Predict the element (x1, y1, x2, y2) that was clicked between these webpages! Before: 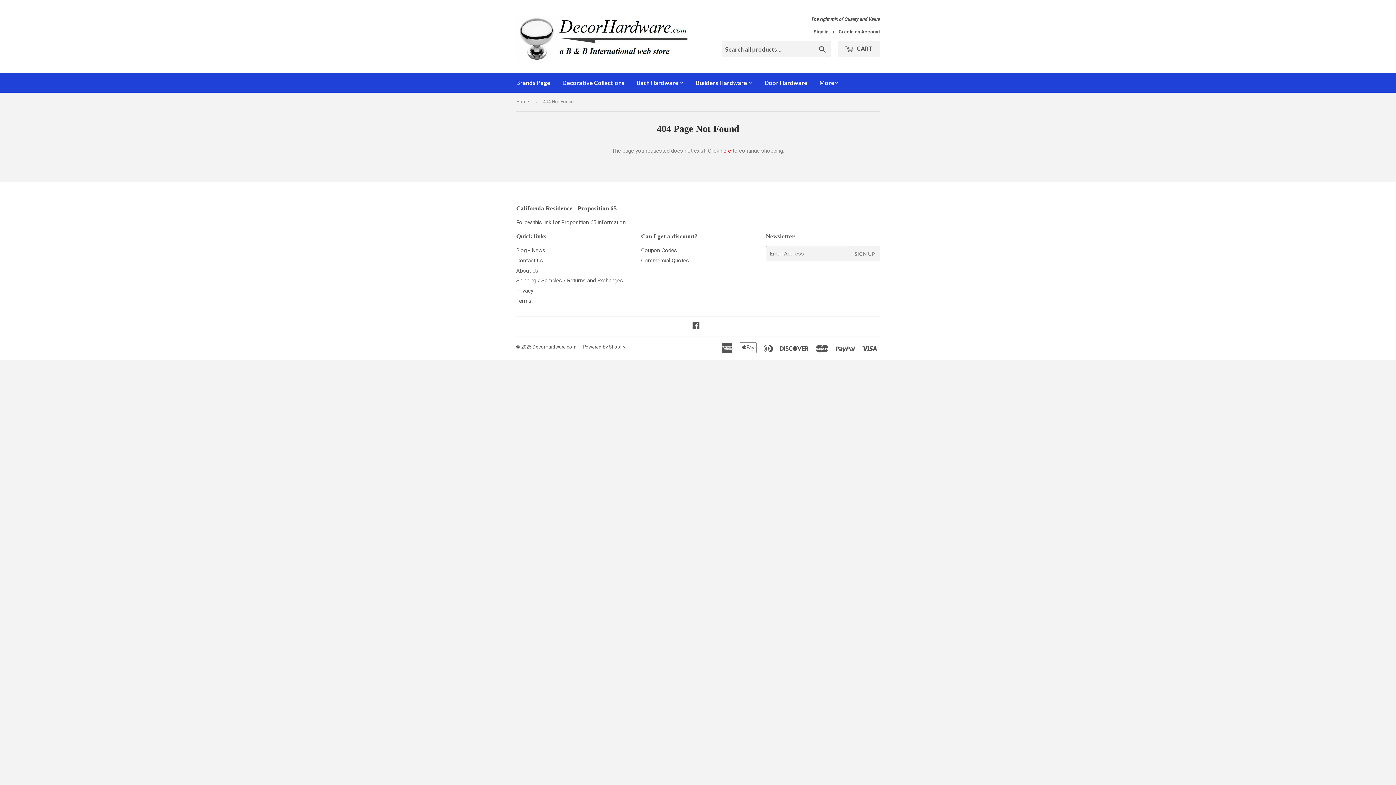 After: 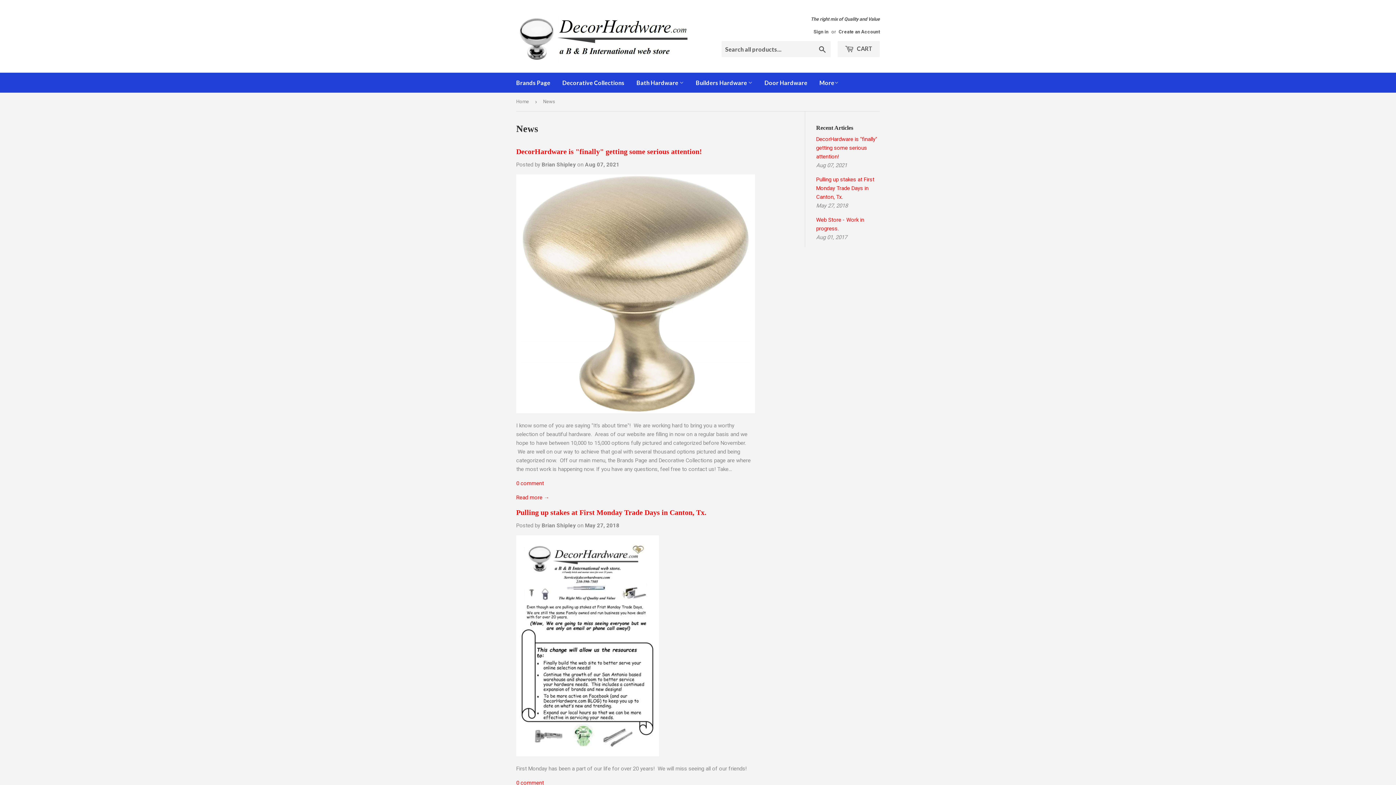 Action: bbox: (516, 247, 545, 253) label: Blog - News